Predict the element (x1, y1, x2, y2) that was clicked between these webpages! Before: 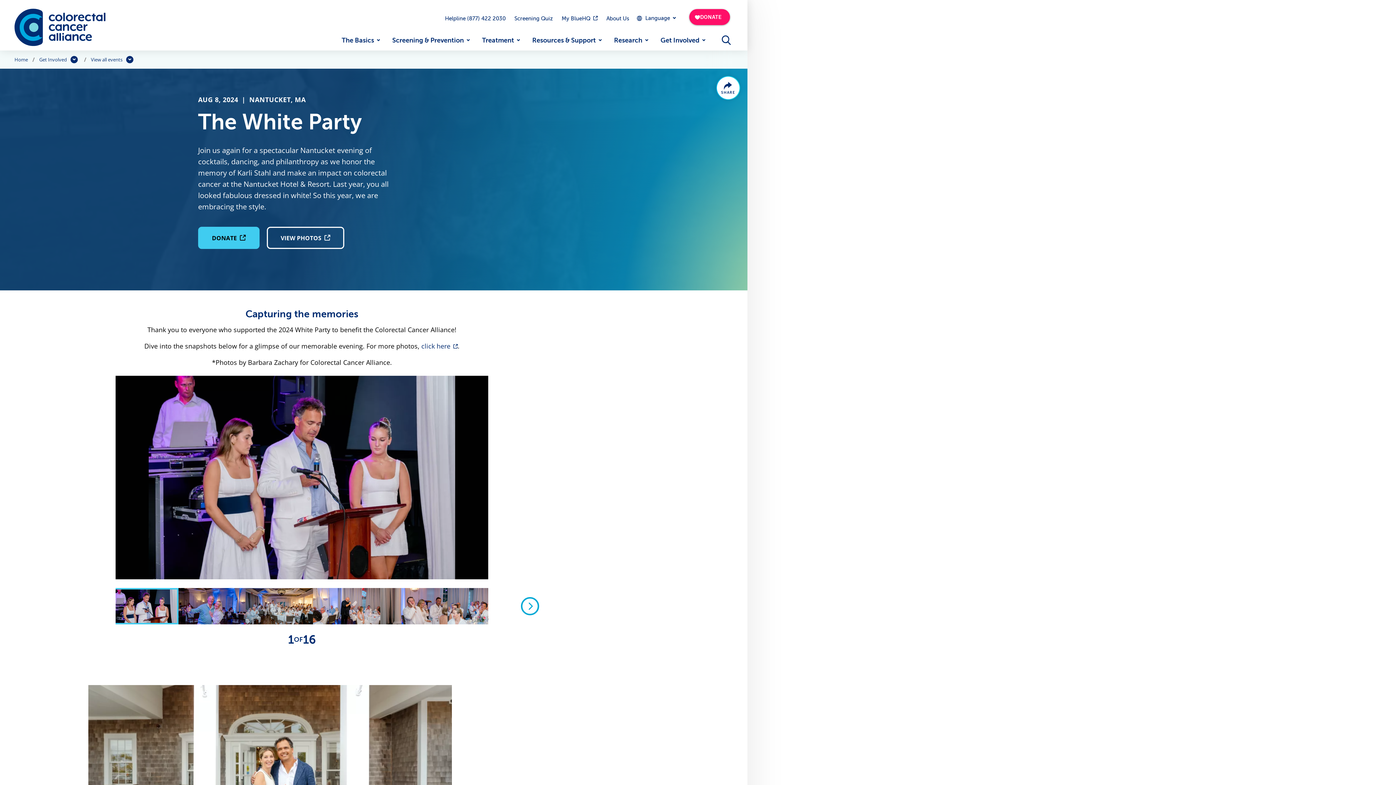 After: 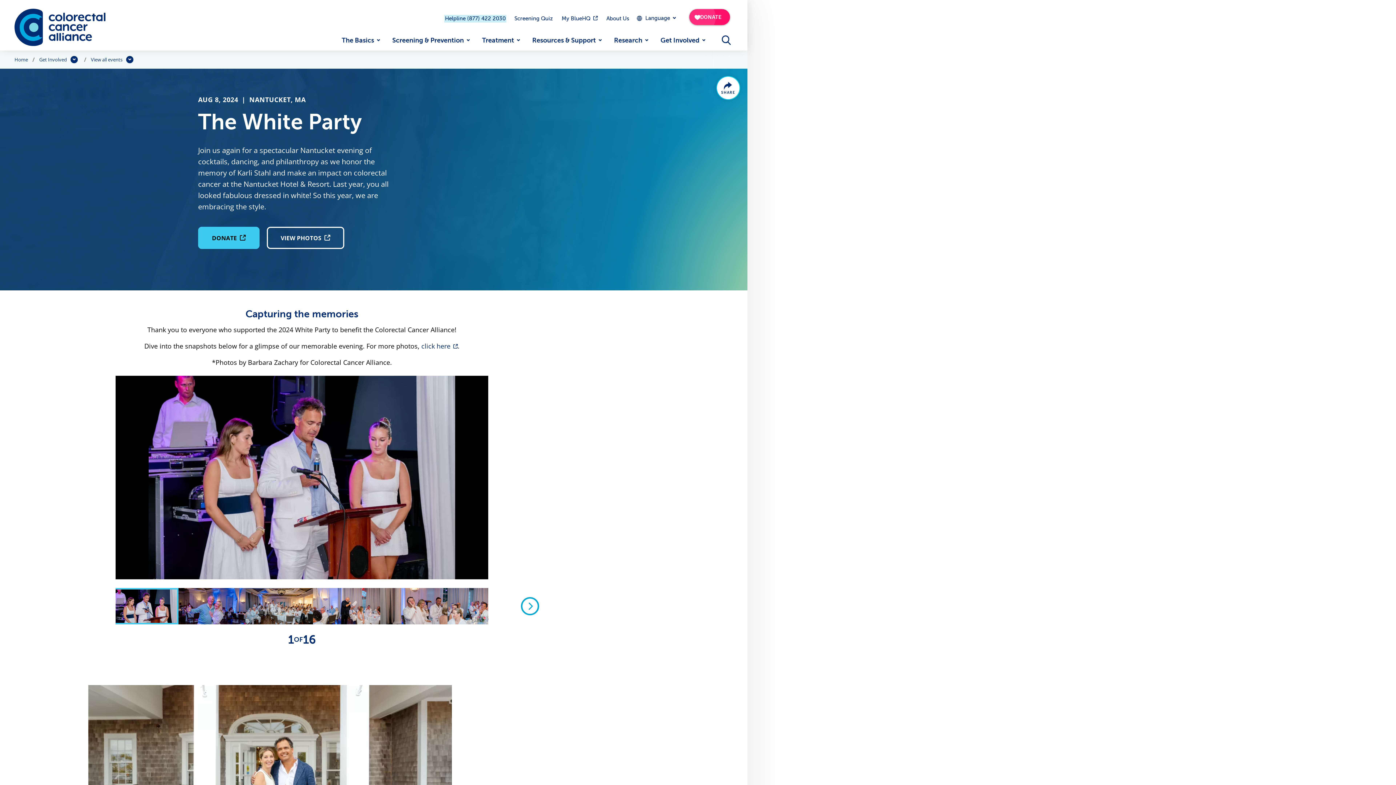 Action: label: Helpline (877) 422 2030 bbox: (444, 14, 506, 22)